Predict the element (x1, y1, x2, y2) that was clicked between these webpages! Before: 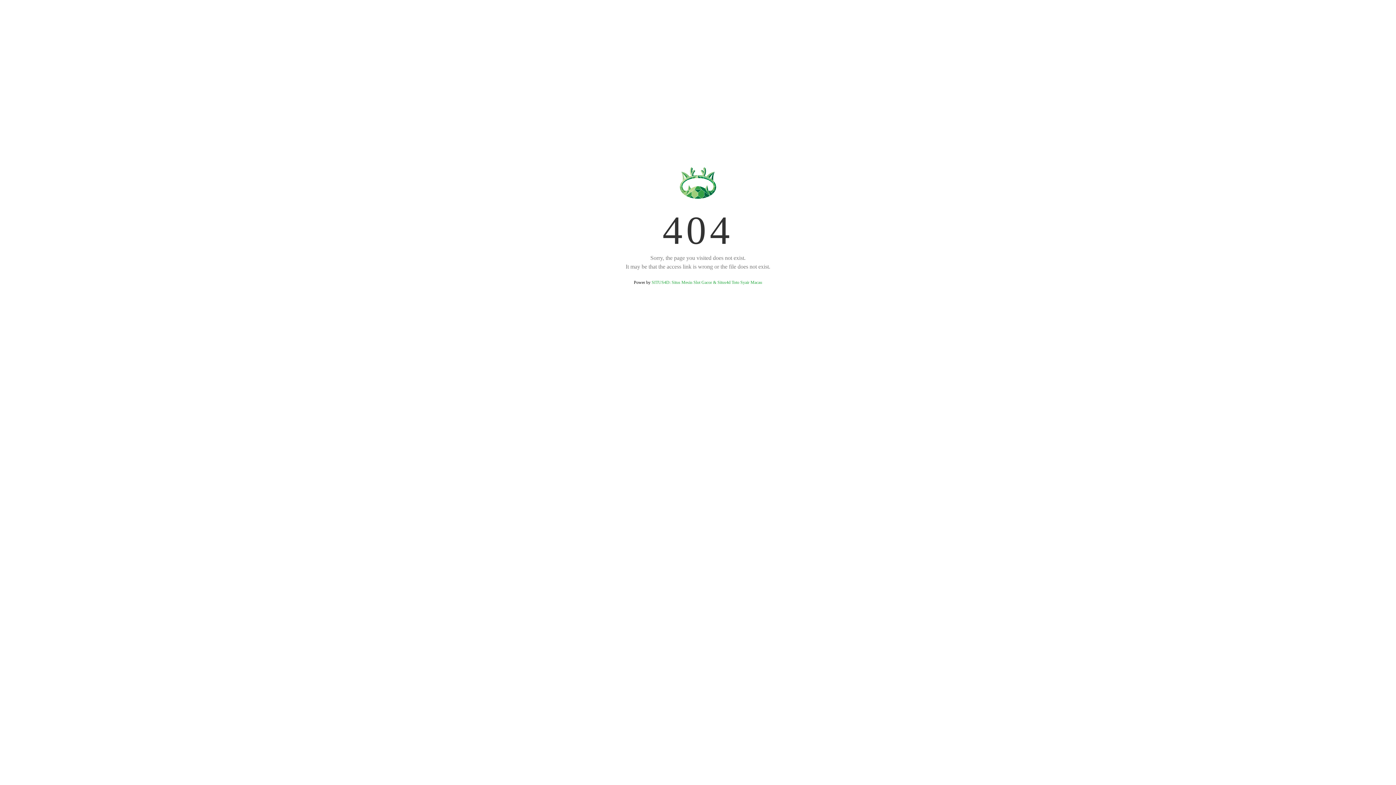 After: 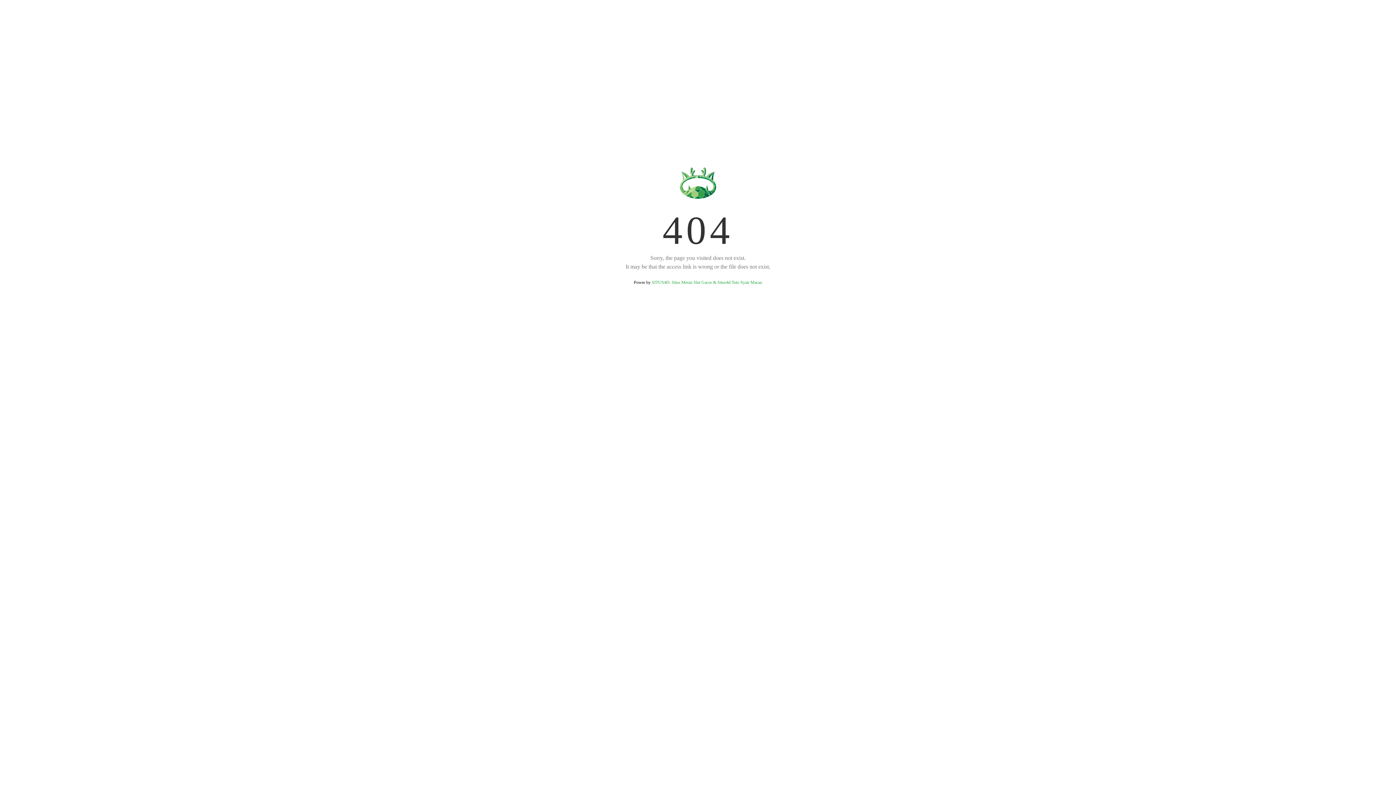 Action: bbox: (651, 280, 762, 285) label: SITUS4D: Situs Mesin Slot Gacor & Situs4d Toto Syair Macau